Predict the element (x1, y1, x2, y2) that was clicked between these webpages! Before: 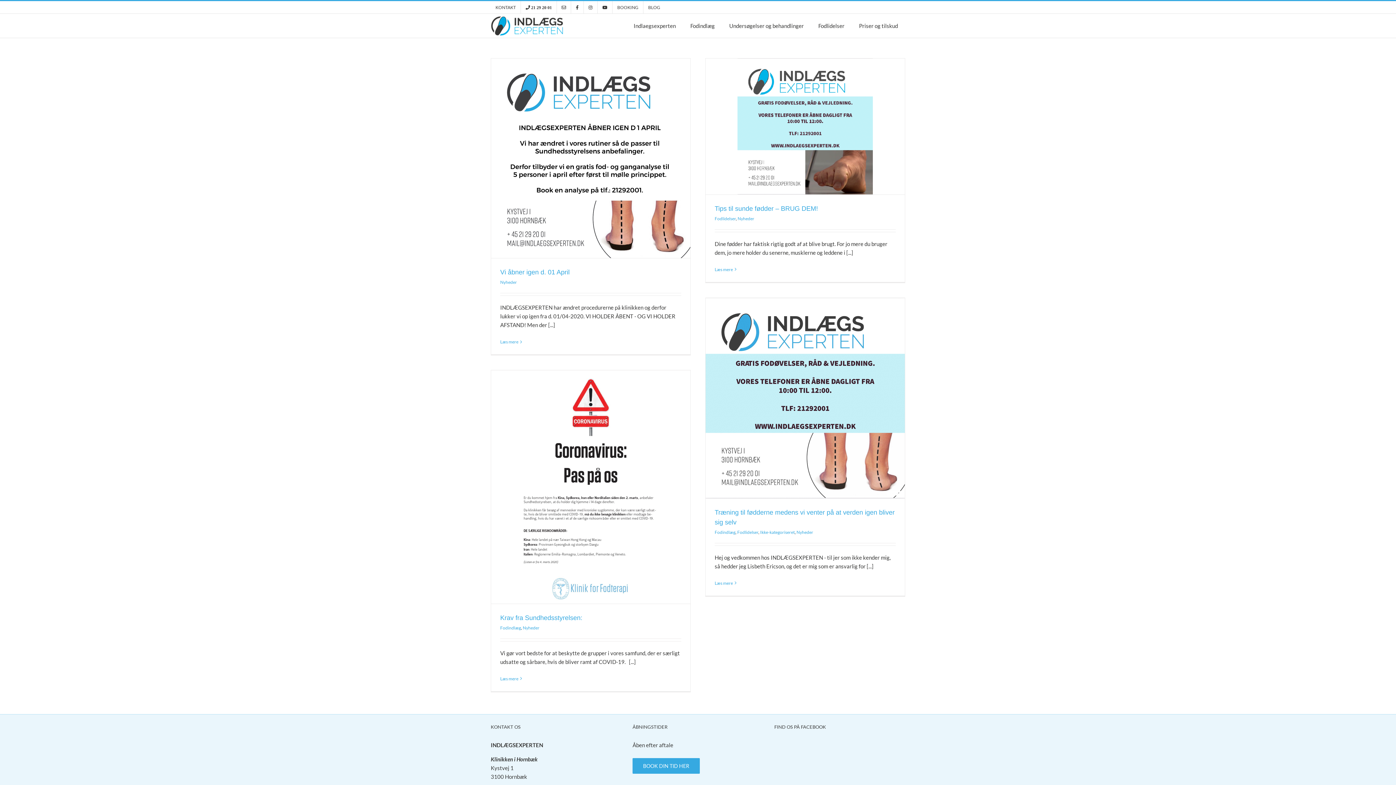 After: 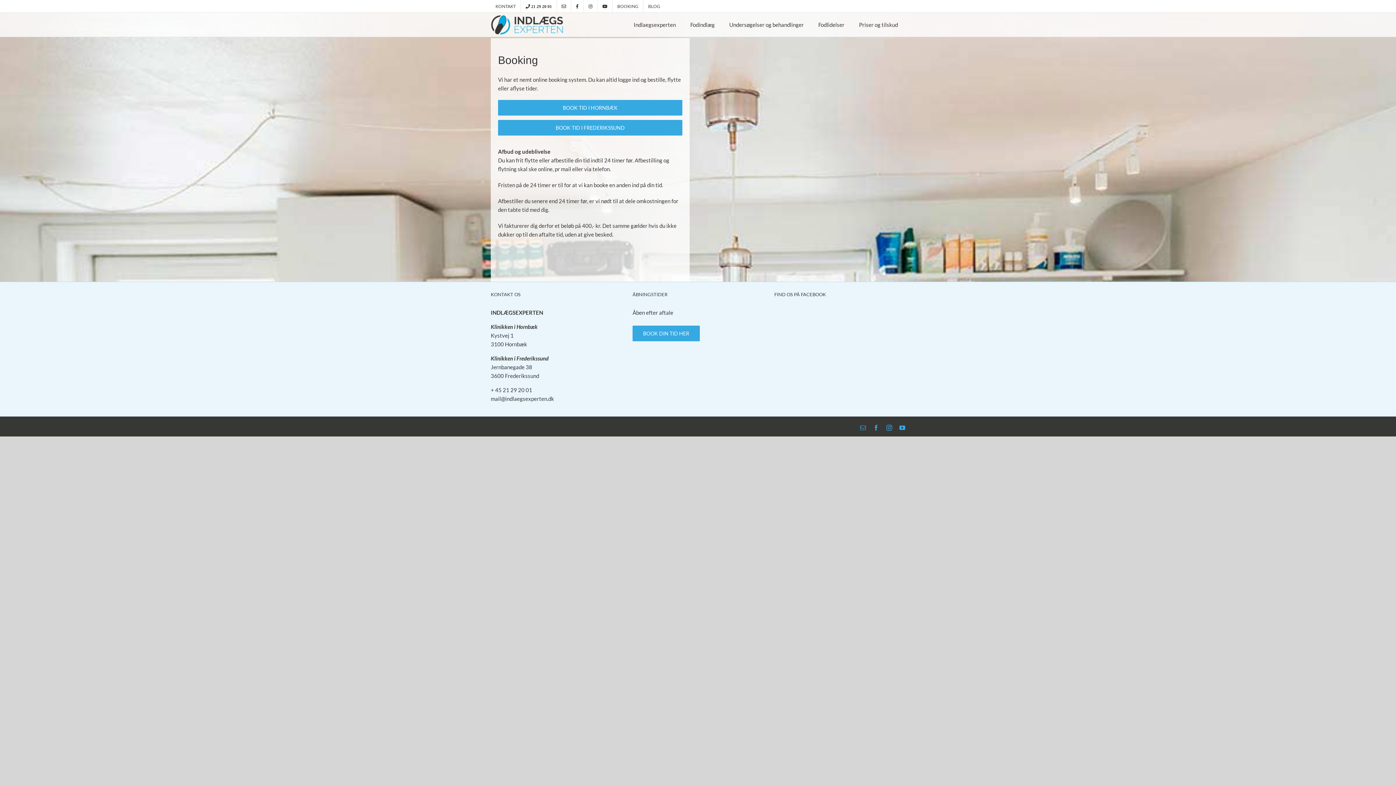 Action: bbox: (612, 1, 643, 13) label: BOOKING